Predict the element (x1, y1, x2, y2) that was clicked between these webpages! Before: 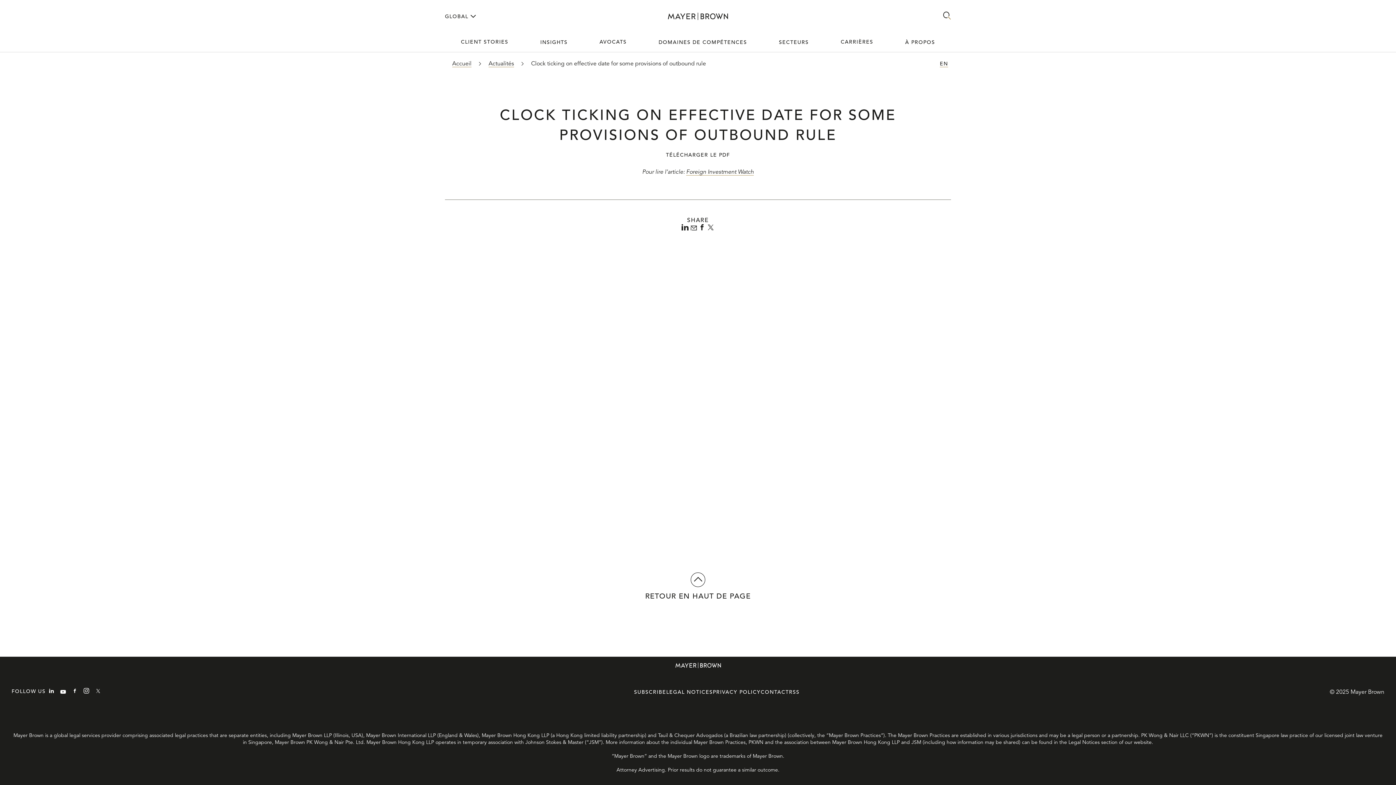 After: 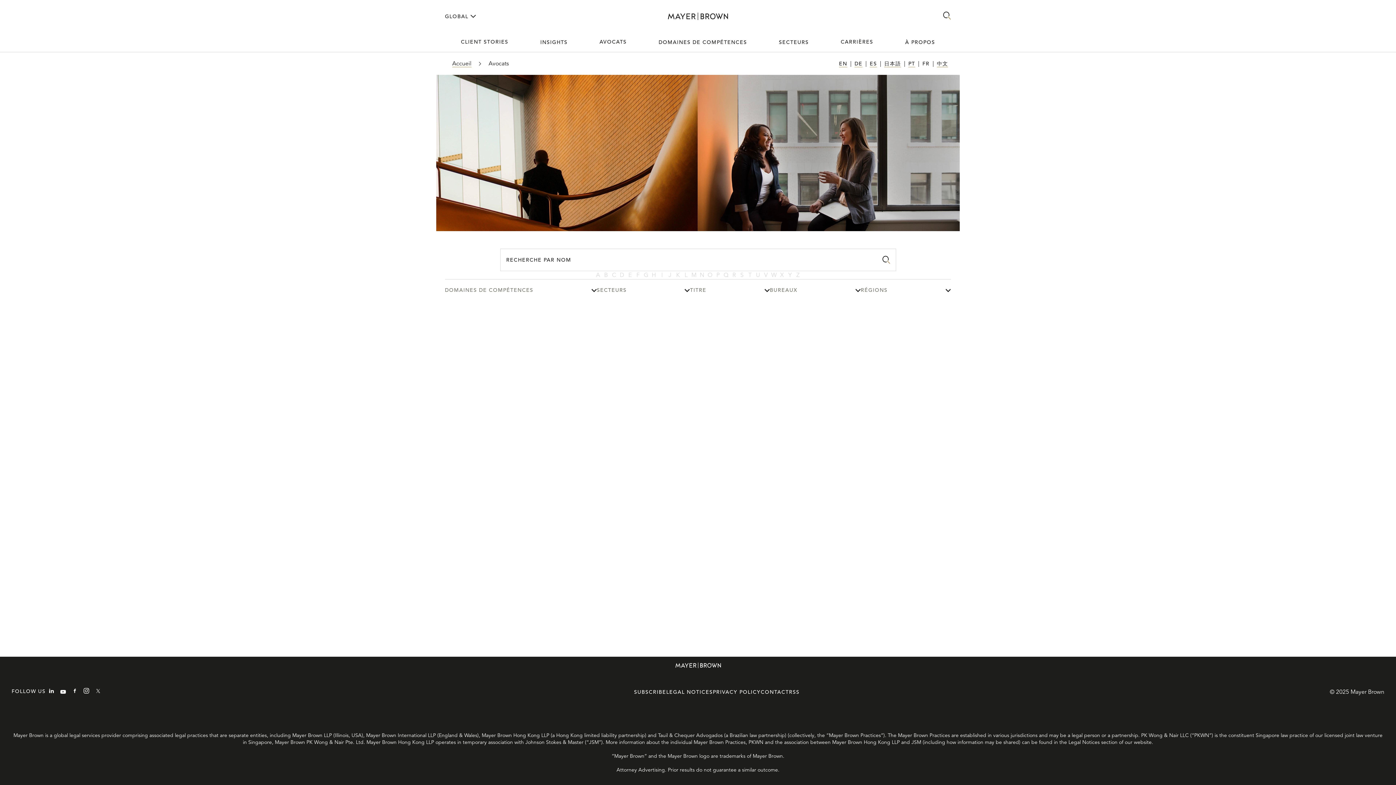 Action: label: VOIR TOUT bbox: (672, 431, 723, 451)